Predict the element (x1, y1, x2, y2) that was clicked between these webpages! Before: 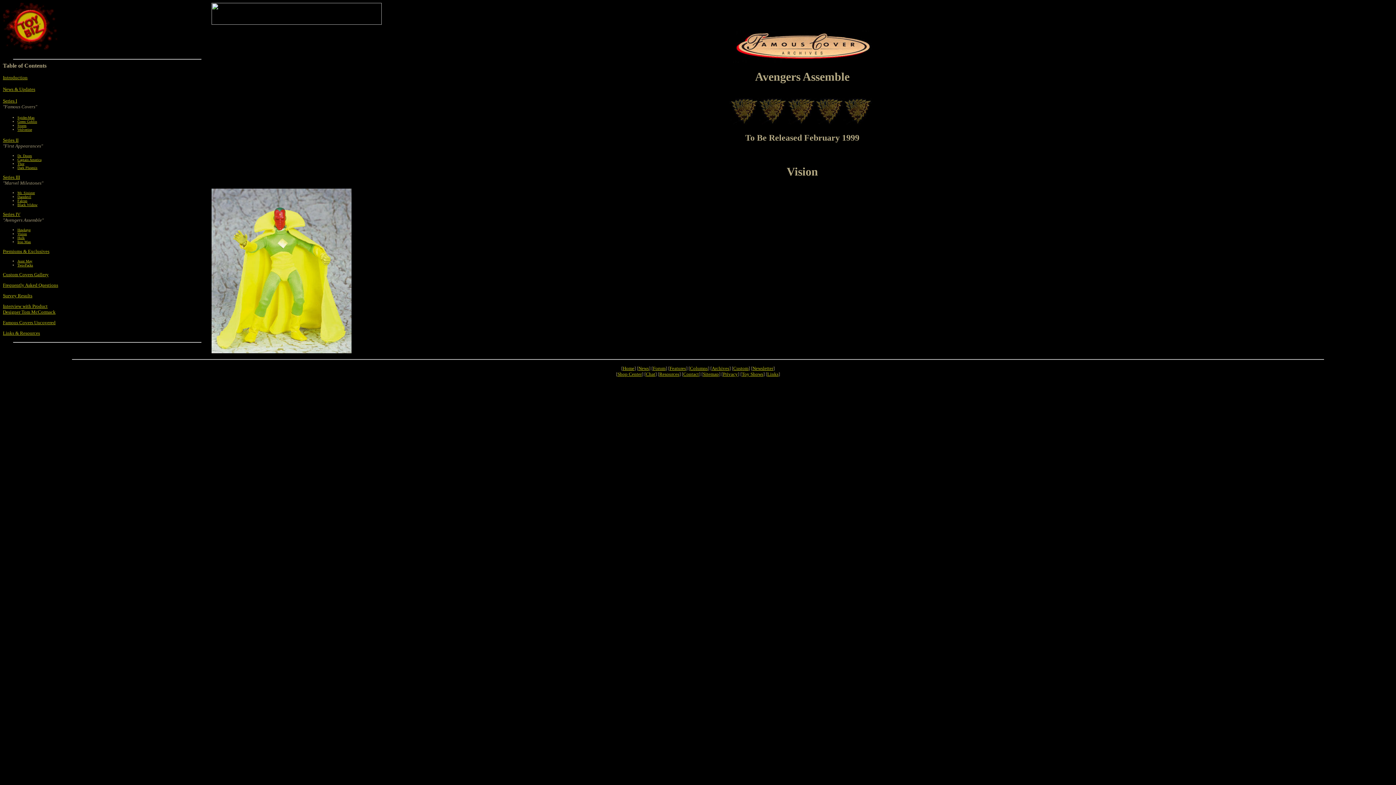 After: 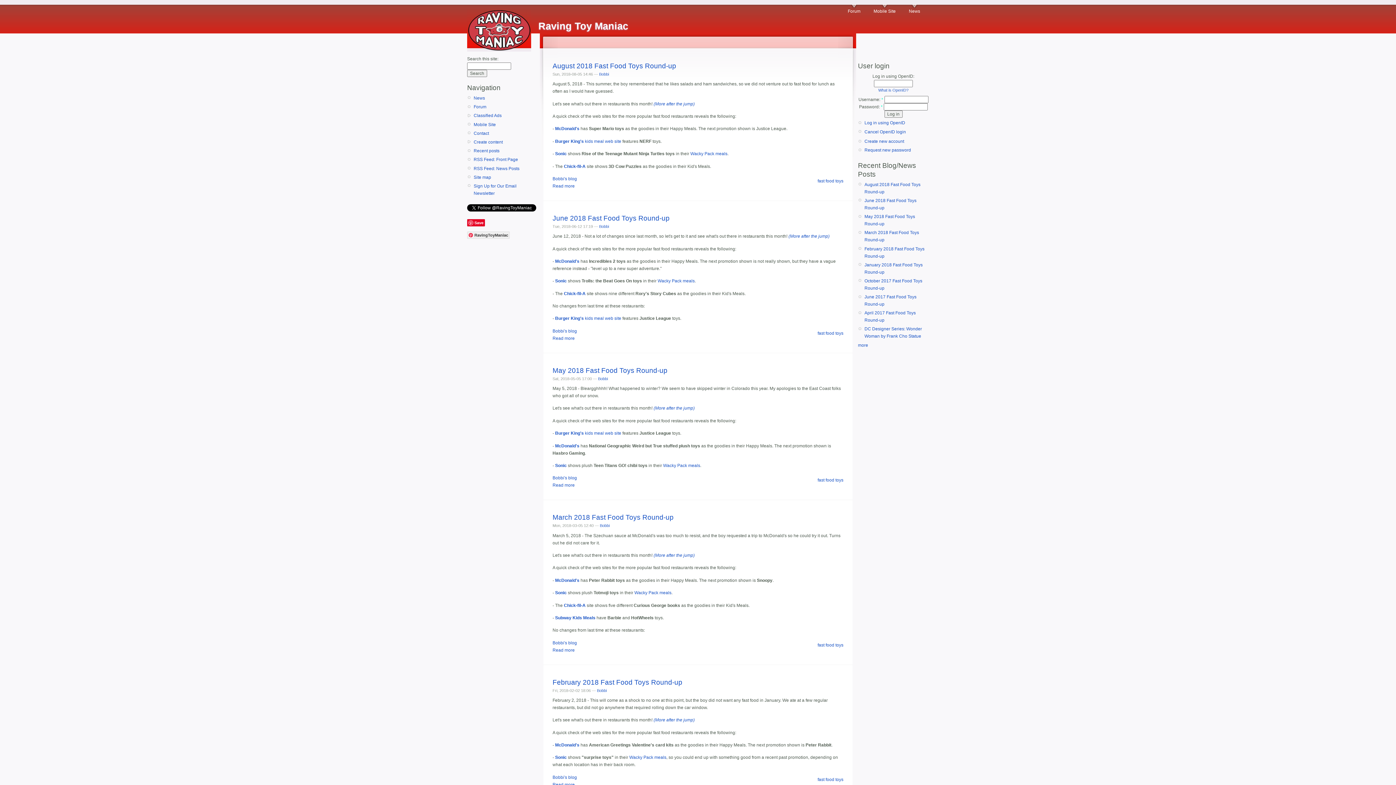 Action: bbox: (622, 365, 634, 371) label: Home